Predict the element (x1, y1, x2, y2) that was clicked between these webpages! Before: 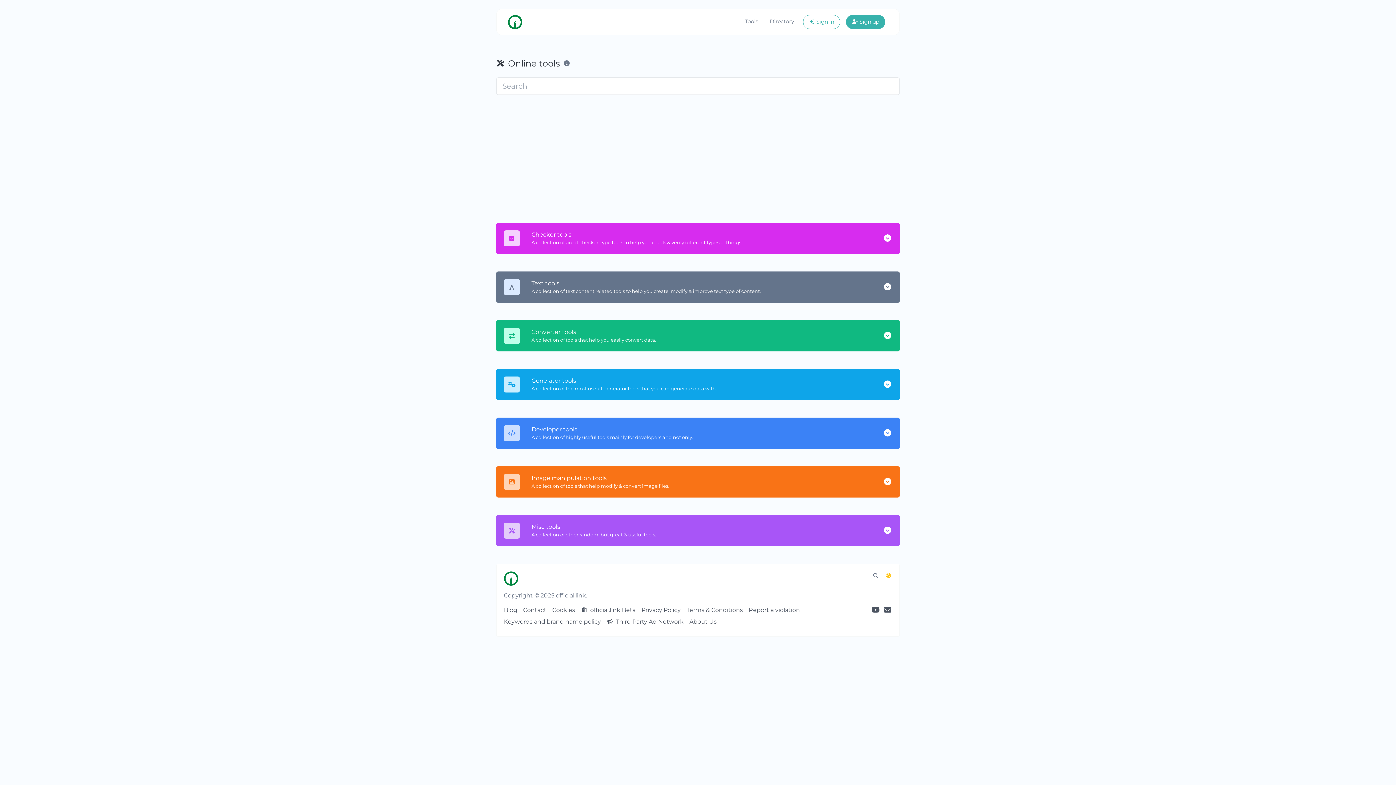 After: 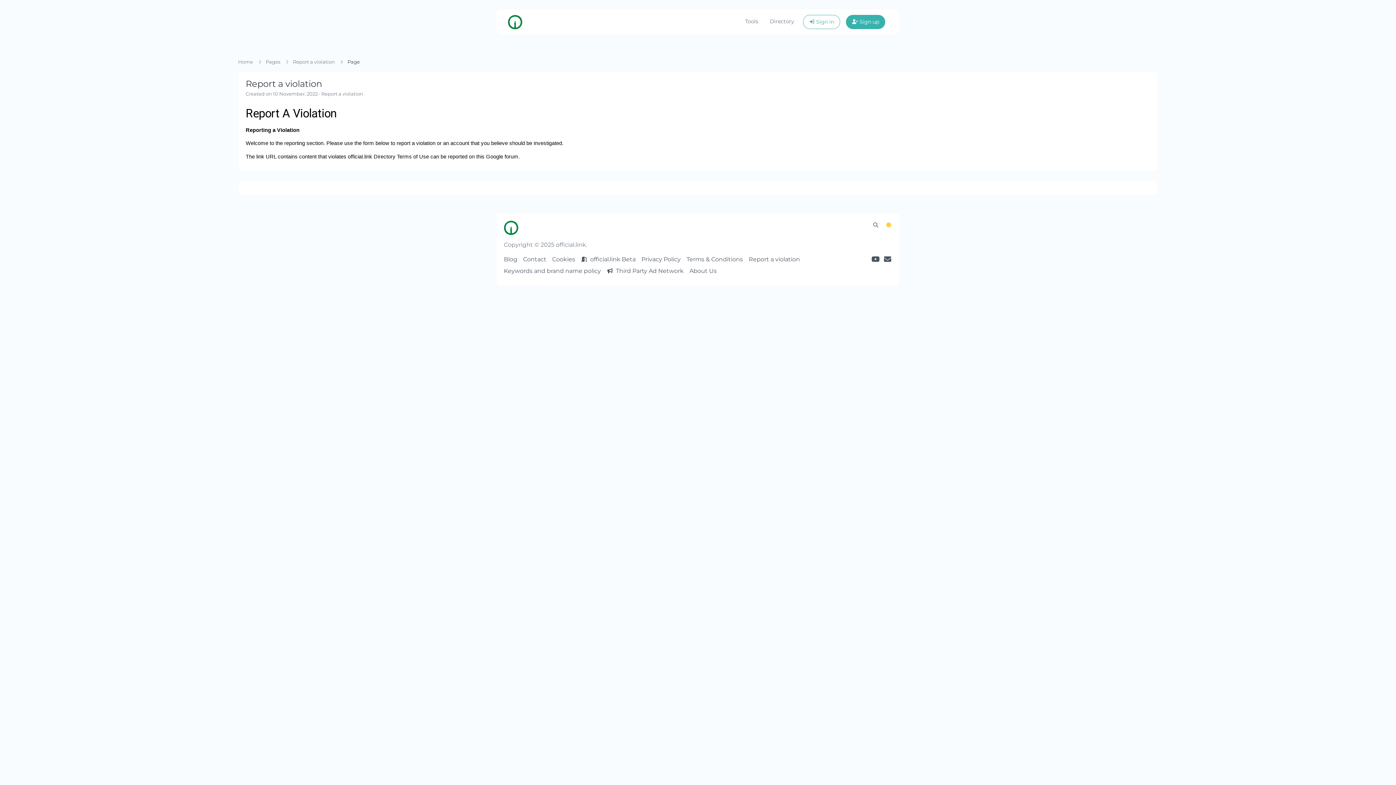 Action: bbox: (748, 606, 800, 613) label: Report a violation